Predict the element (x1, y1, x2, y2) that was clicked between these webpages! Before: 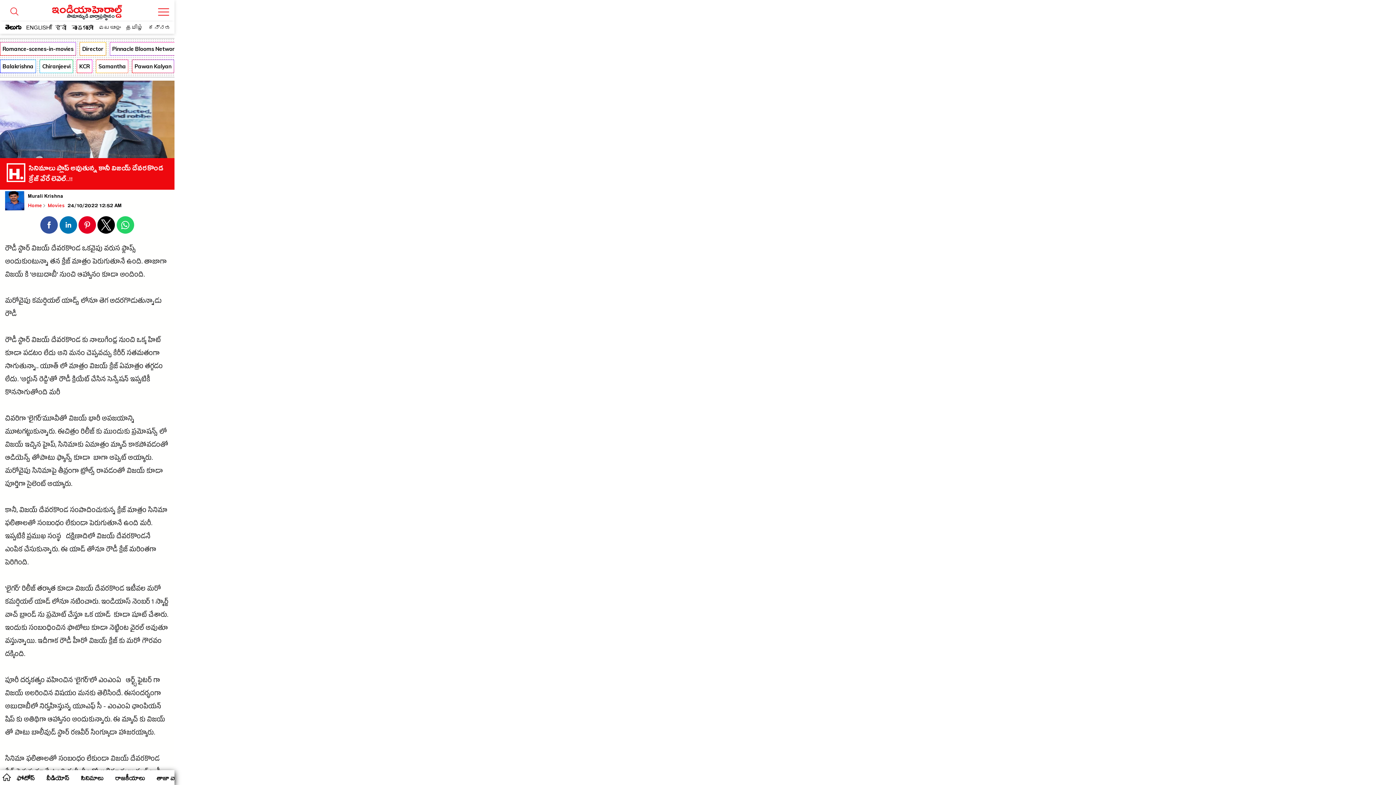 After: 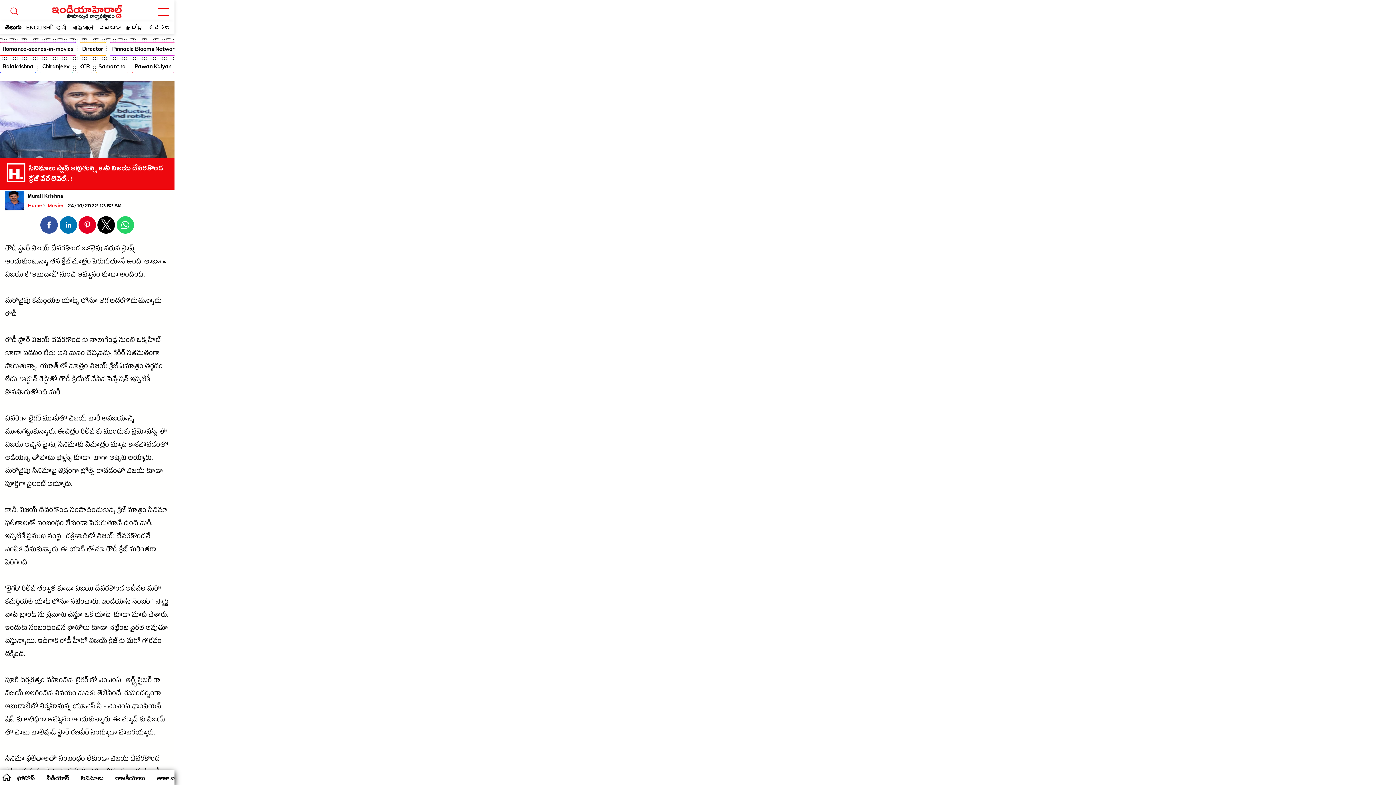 Action: bbox: (40, 216, 57, 233) label: Share on Facebook